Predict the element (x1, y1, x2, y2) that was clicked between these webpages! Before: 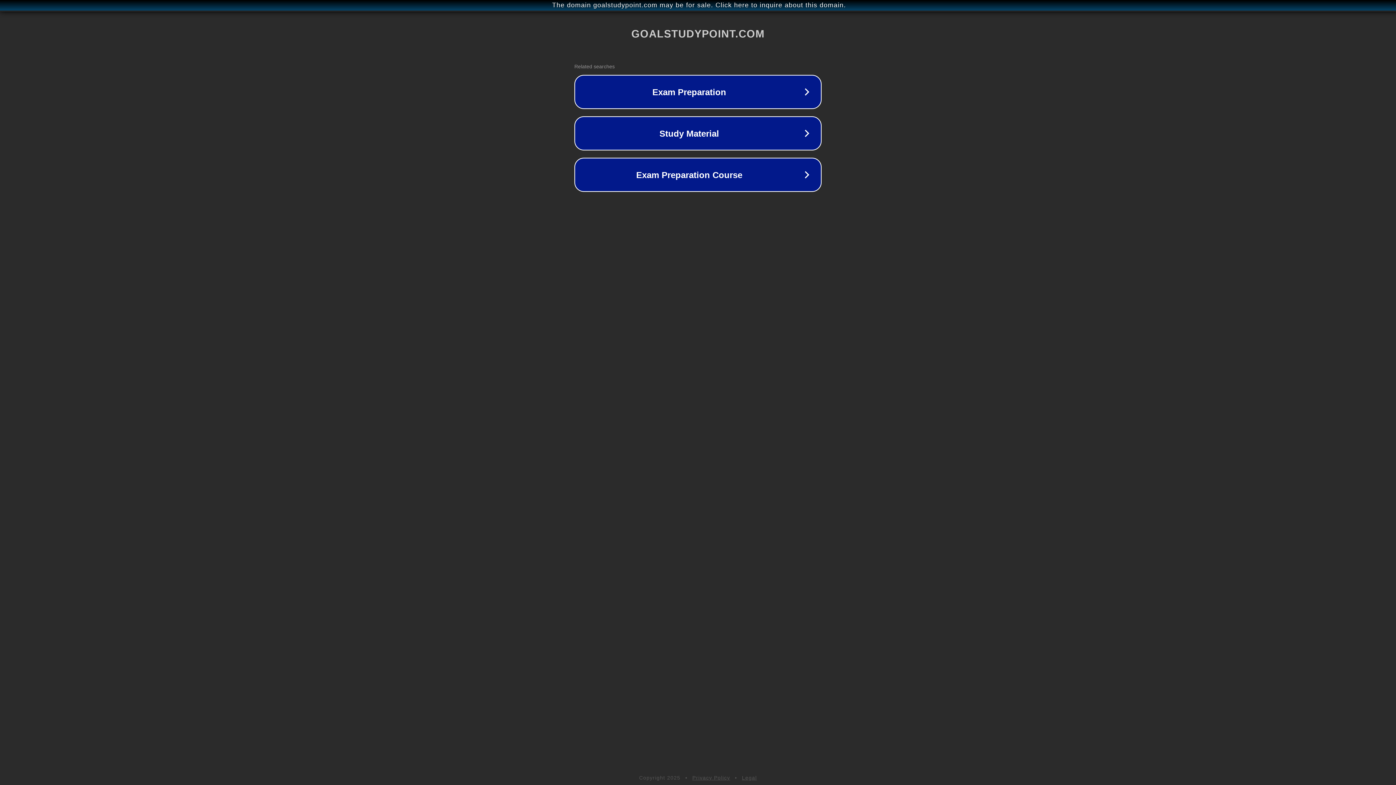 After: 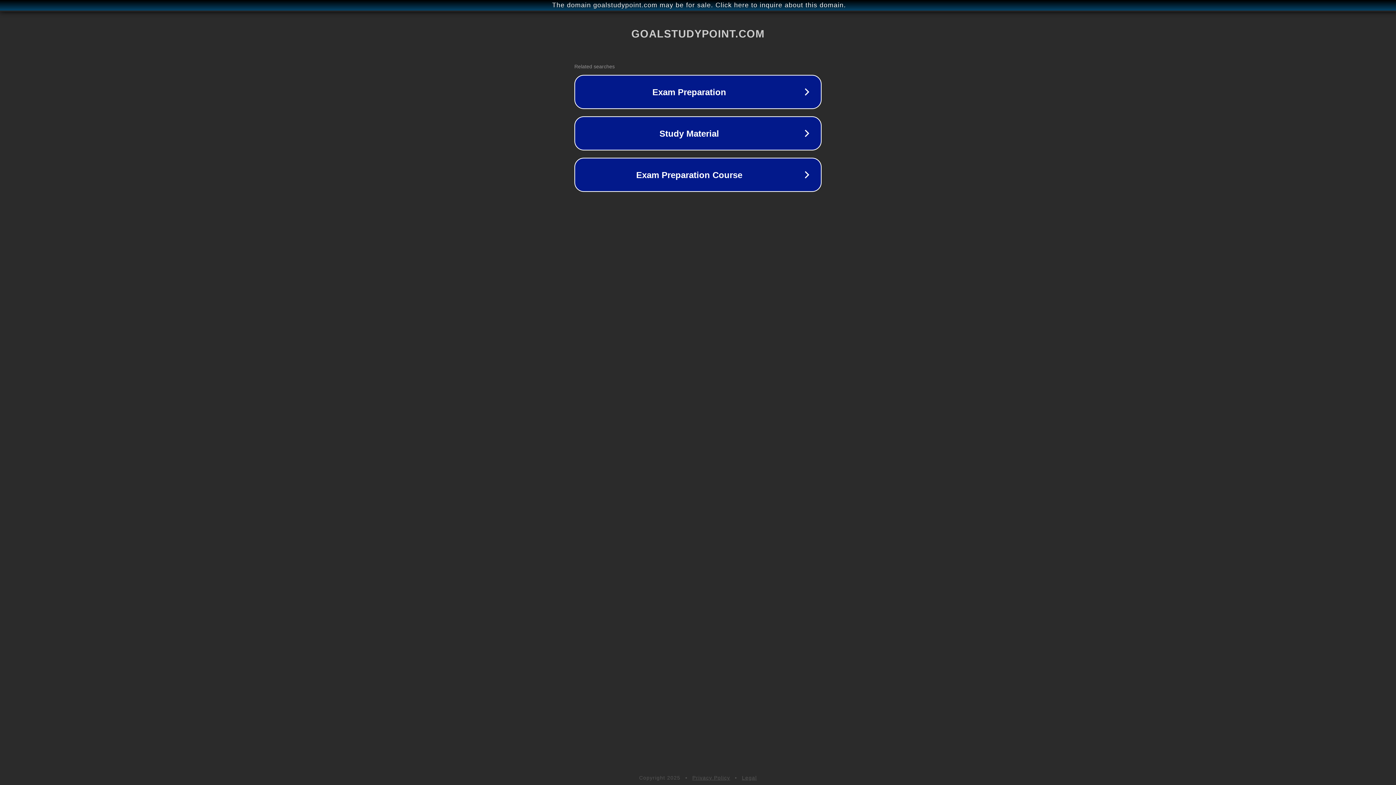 Action: label: Privacy Policy bbox: (692, 775, 730, 781)